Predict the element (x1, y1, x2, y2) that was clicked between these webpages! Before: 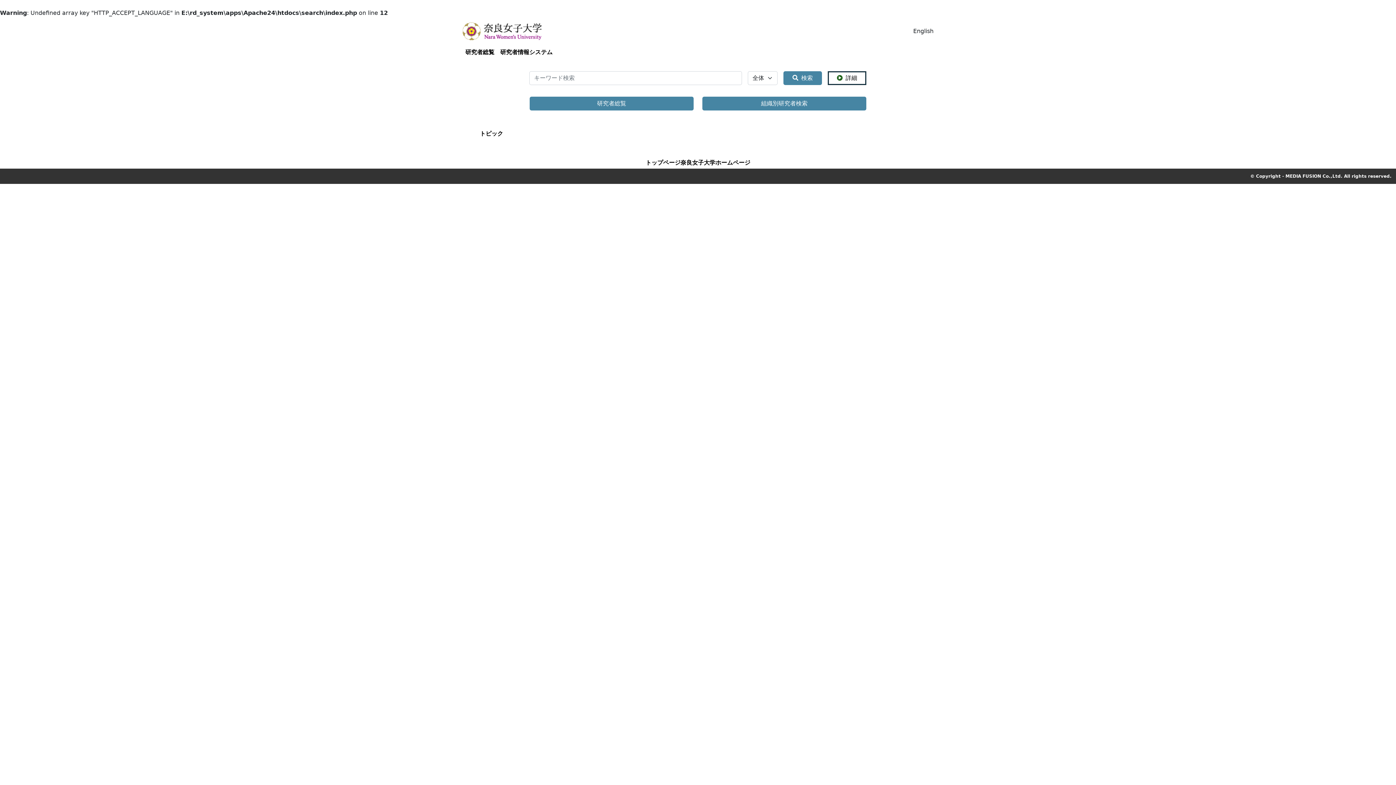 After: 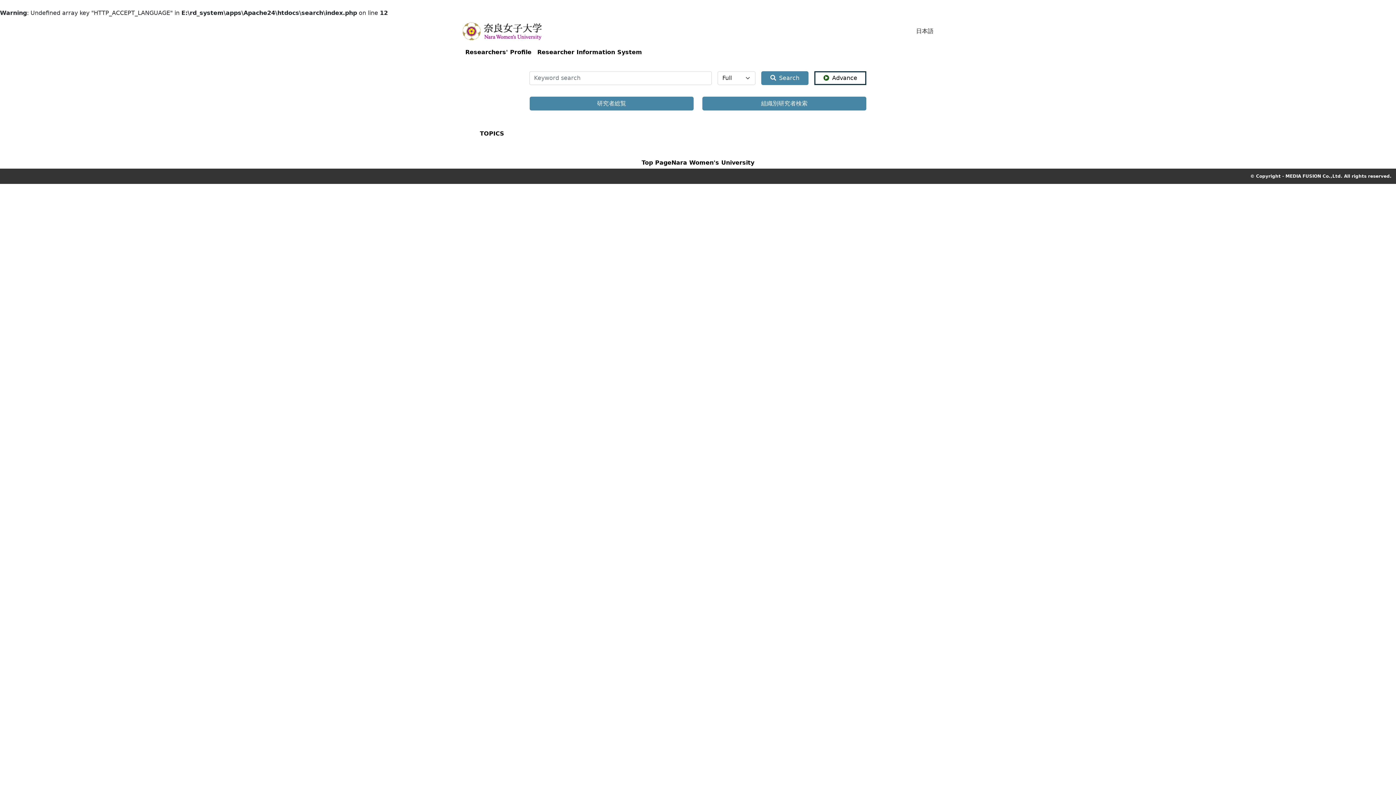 Action: bbox: (913, 26, 933, 35) label: English